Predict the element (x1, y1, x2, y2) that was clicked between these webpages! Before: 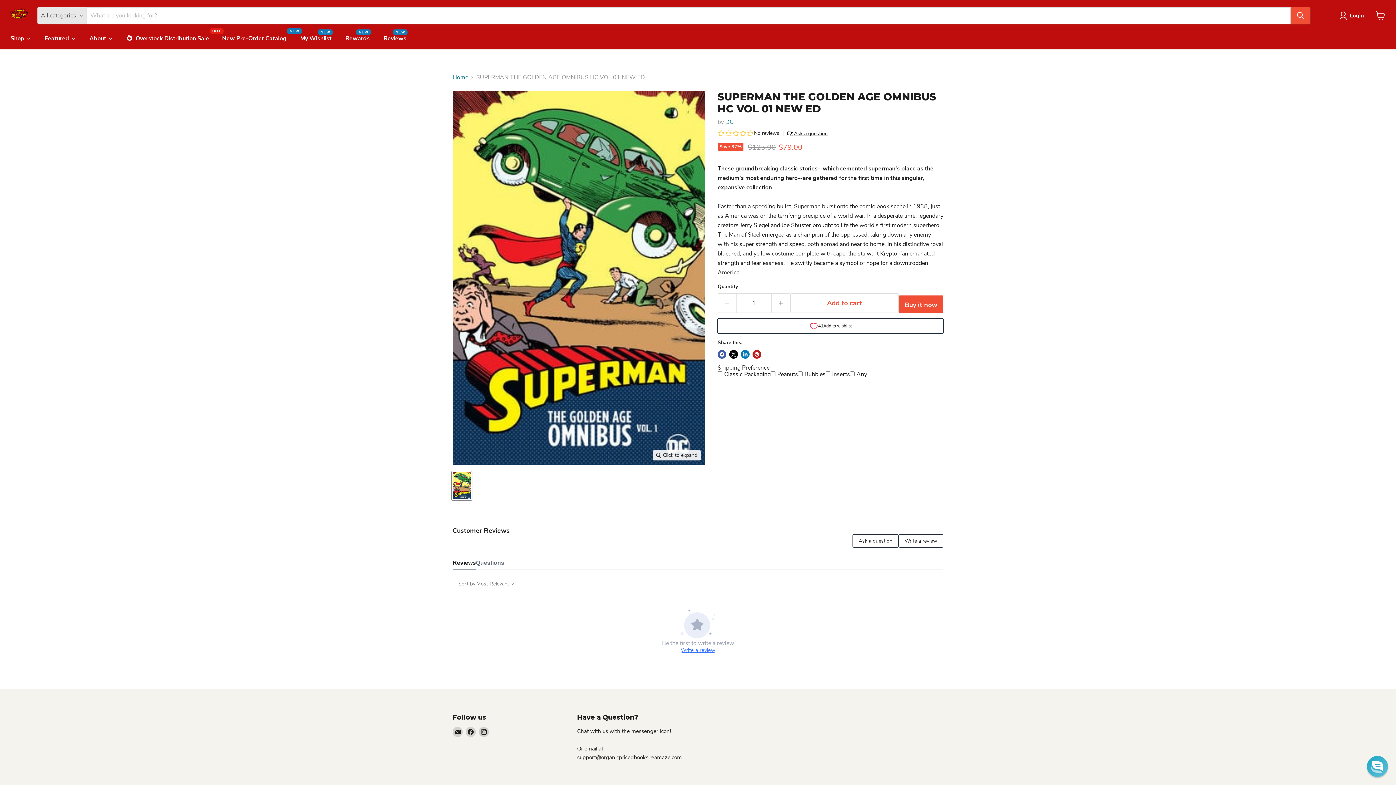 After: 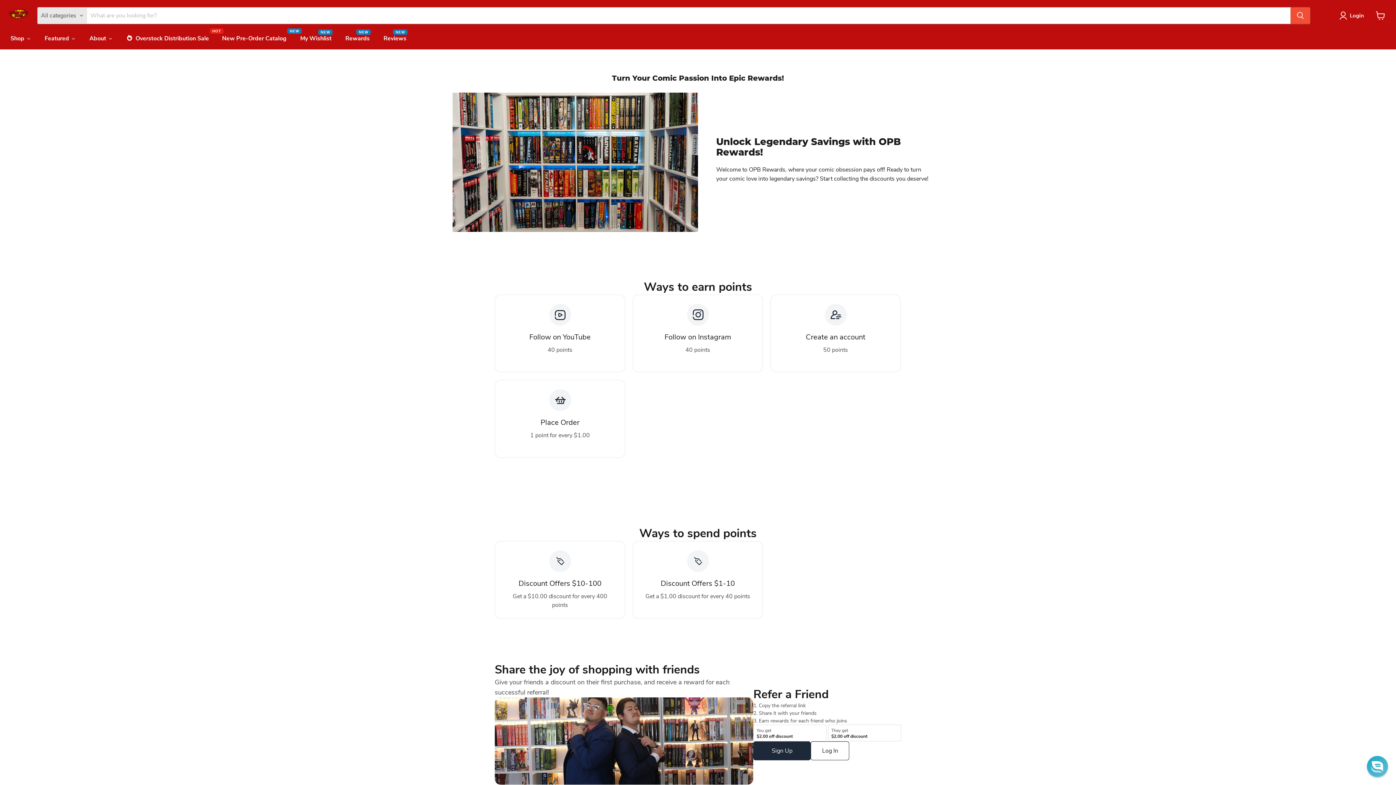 Action: bbox: (338, 30, 376, 46) label: Rewards